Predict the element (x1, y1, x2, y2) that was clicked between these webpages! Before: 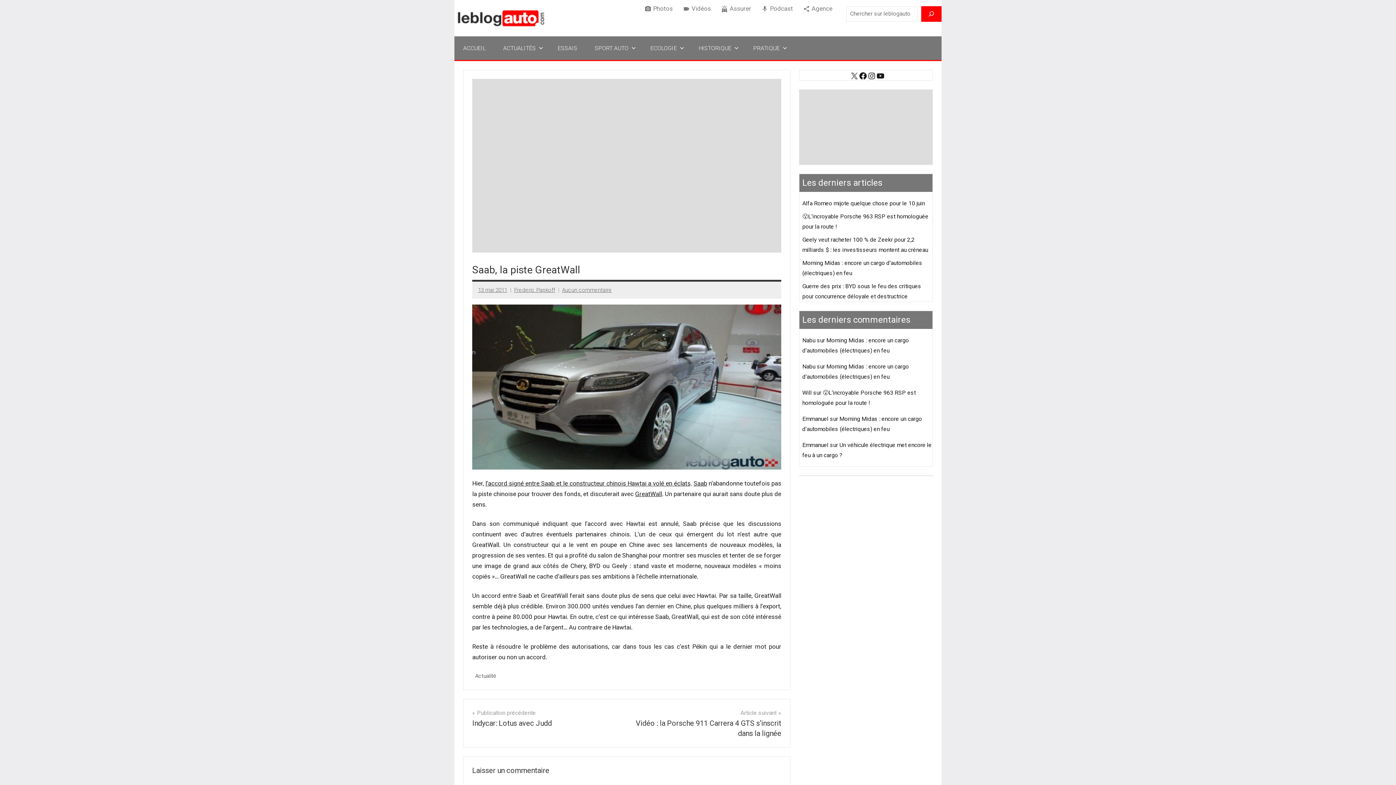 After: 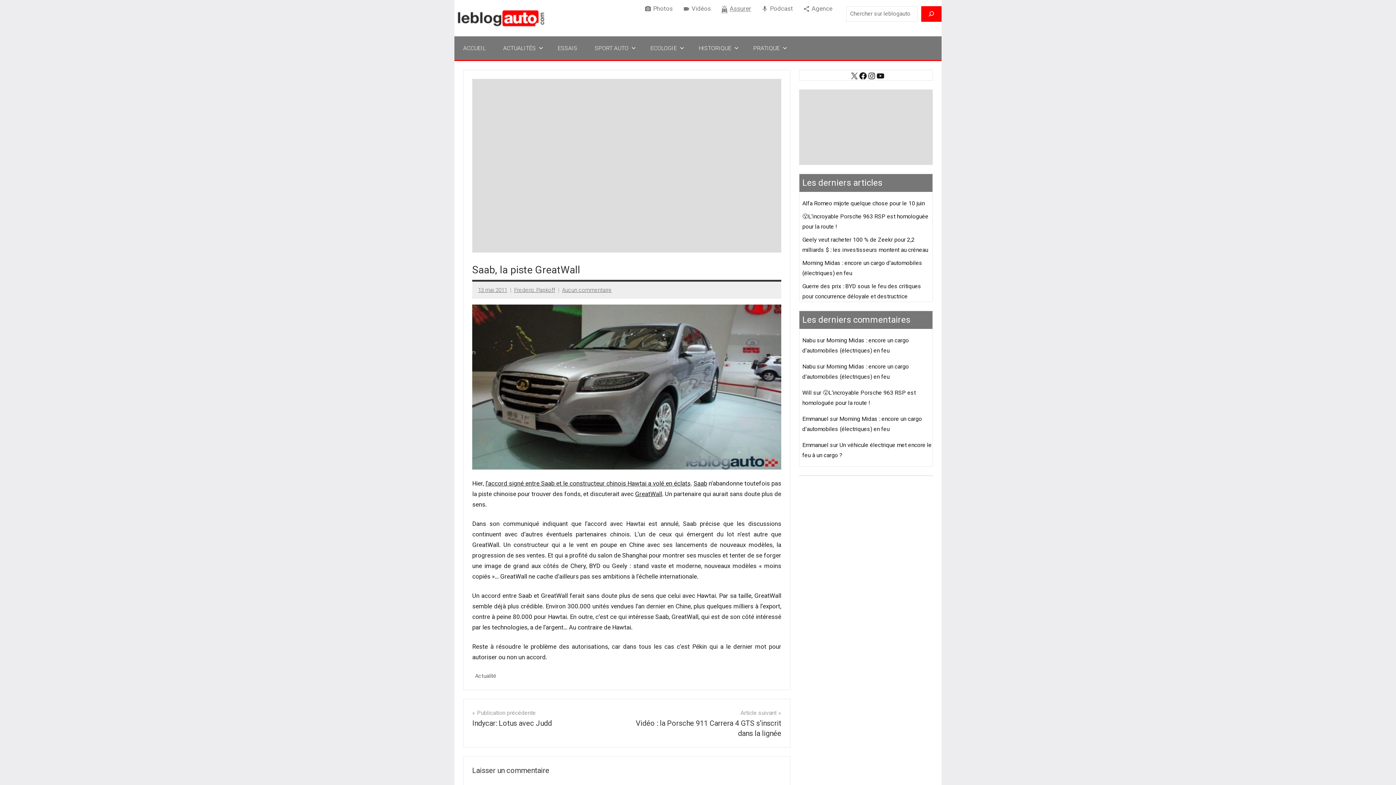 Action: label: Assurer bbox: (716, 0, 756, 17)